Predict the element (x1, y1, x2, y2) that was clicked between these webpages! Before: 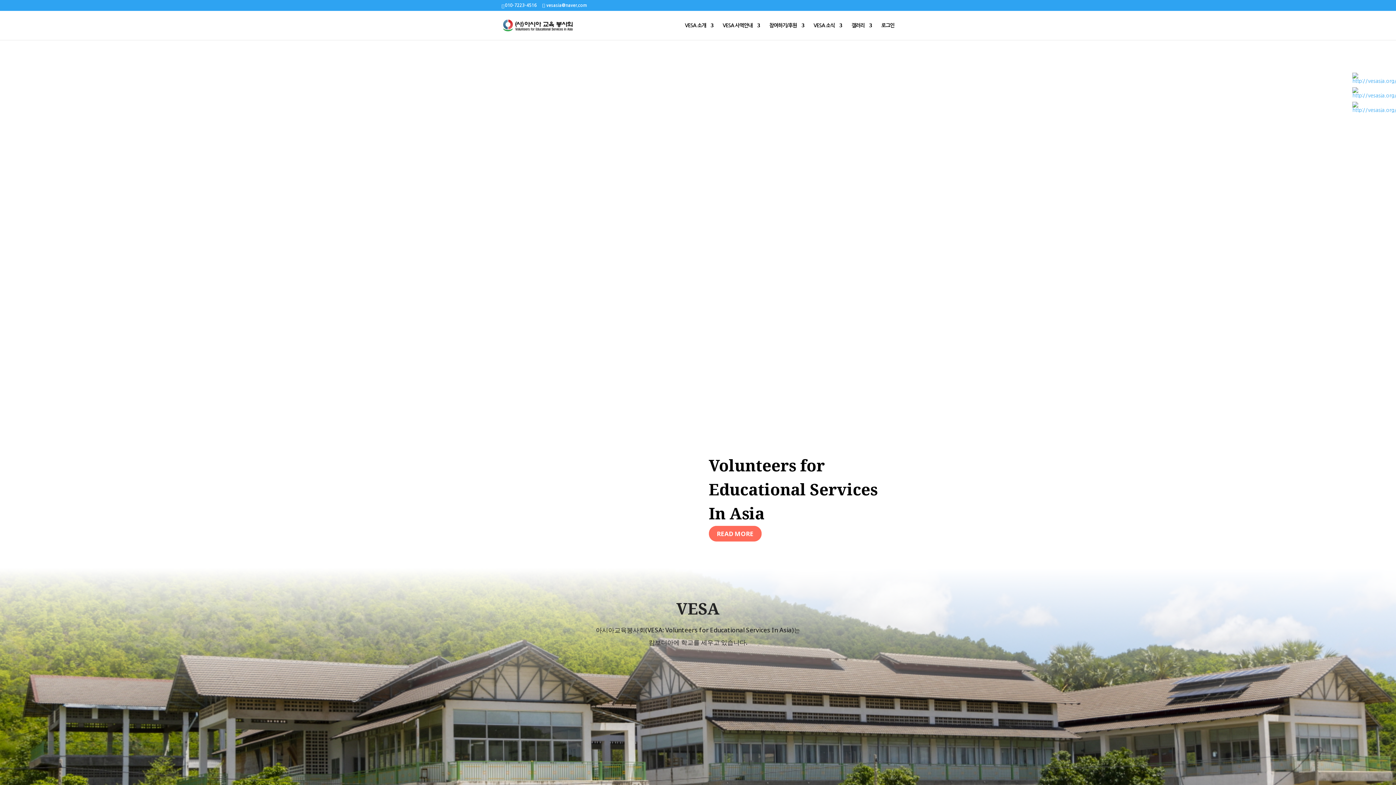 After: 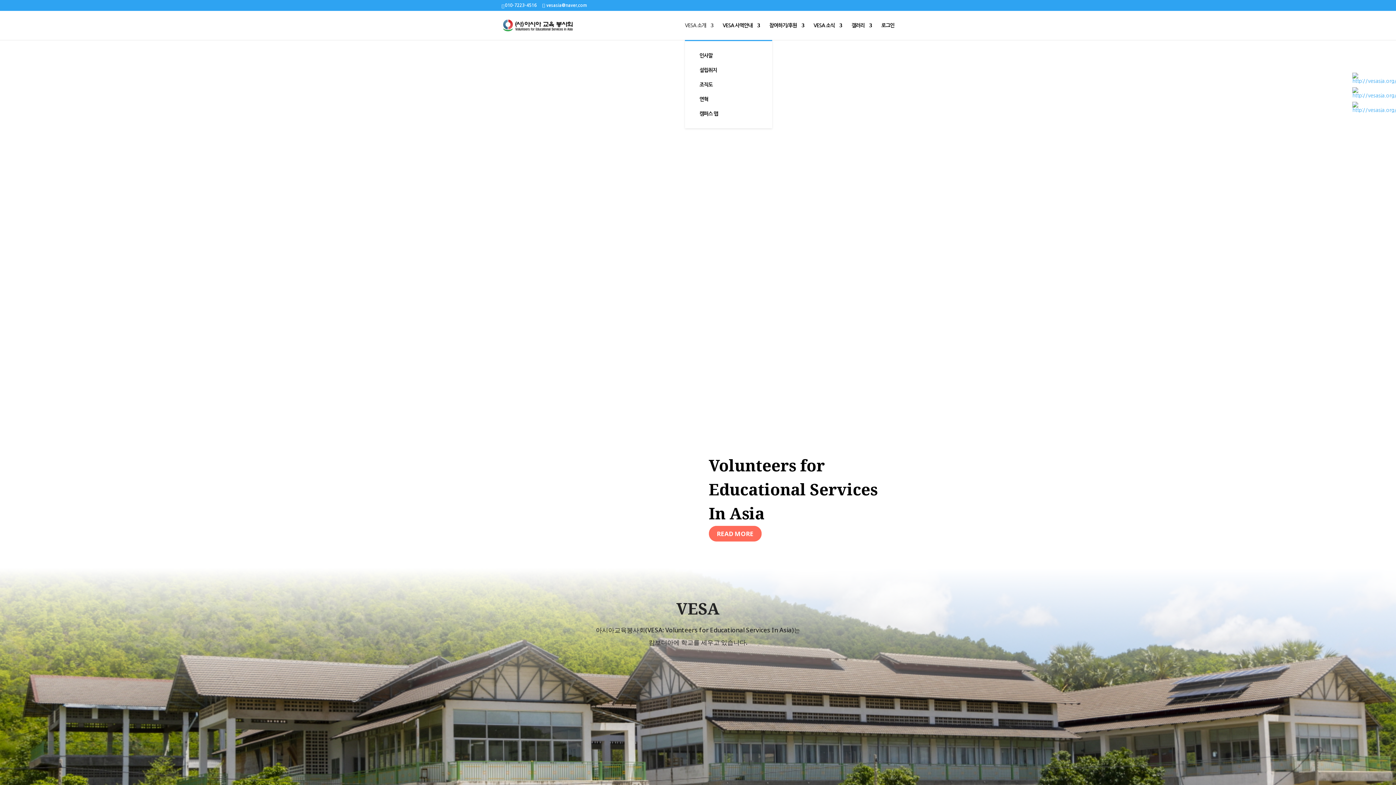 Action: bbox: (685, 22, 713, 40) label: VESA 소개